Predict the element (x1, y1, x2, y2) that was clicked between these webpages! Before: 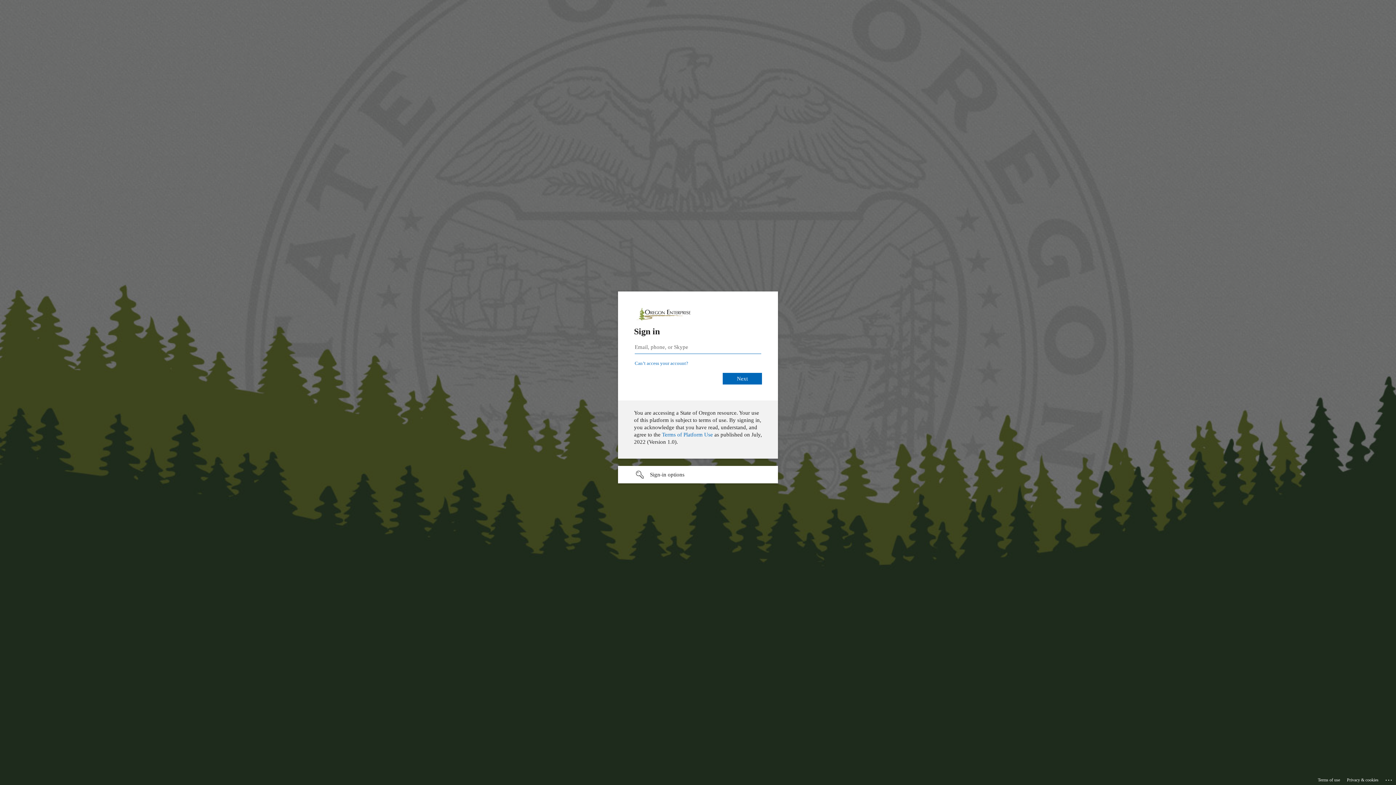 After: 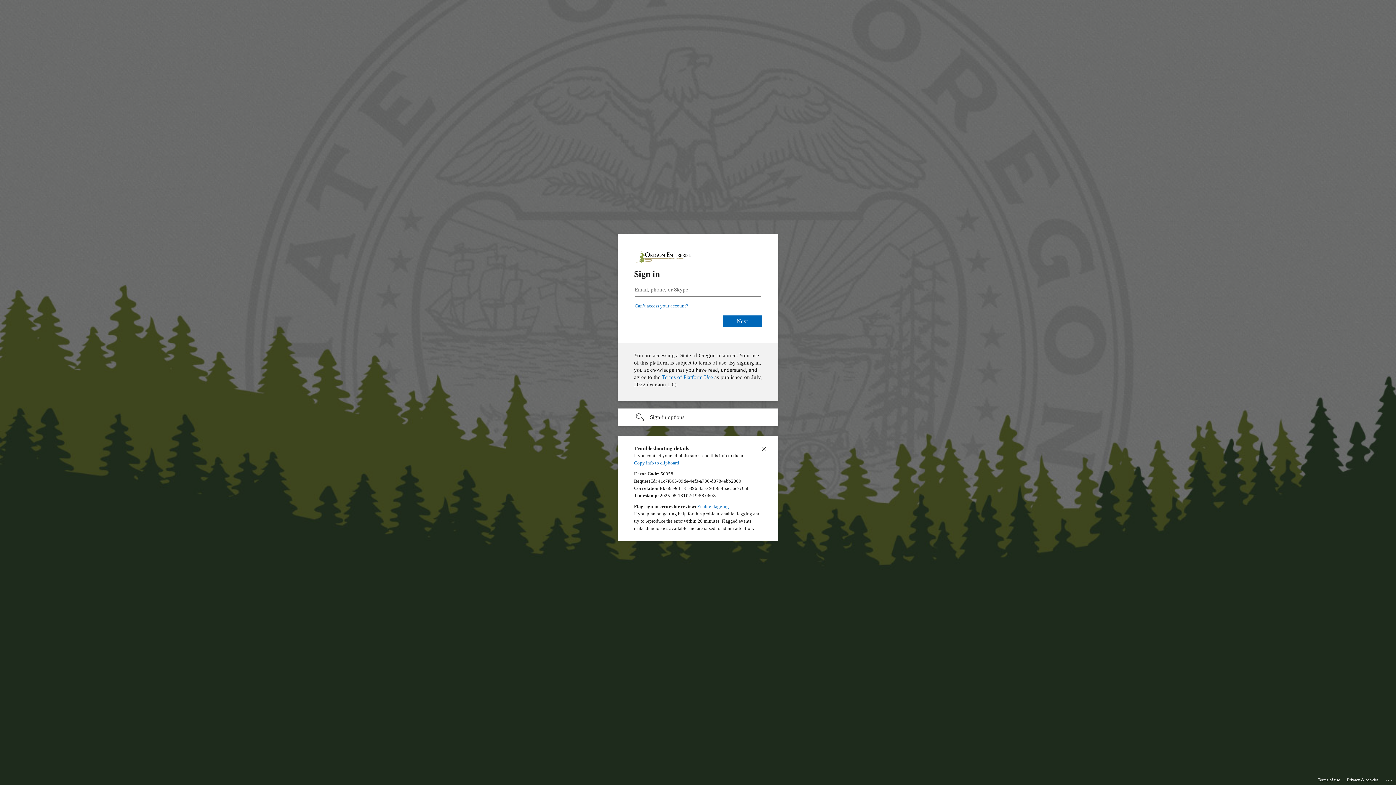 Action: bbox: (1385, 775, 1393, 783) label: Click here for troubleshooting information